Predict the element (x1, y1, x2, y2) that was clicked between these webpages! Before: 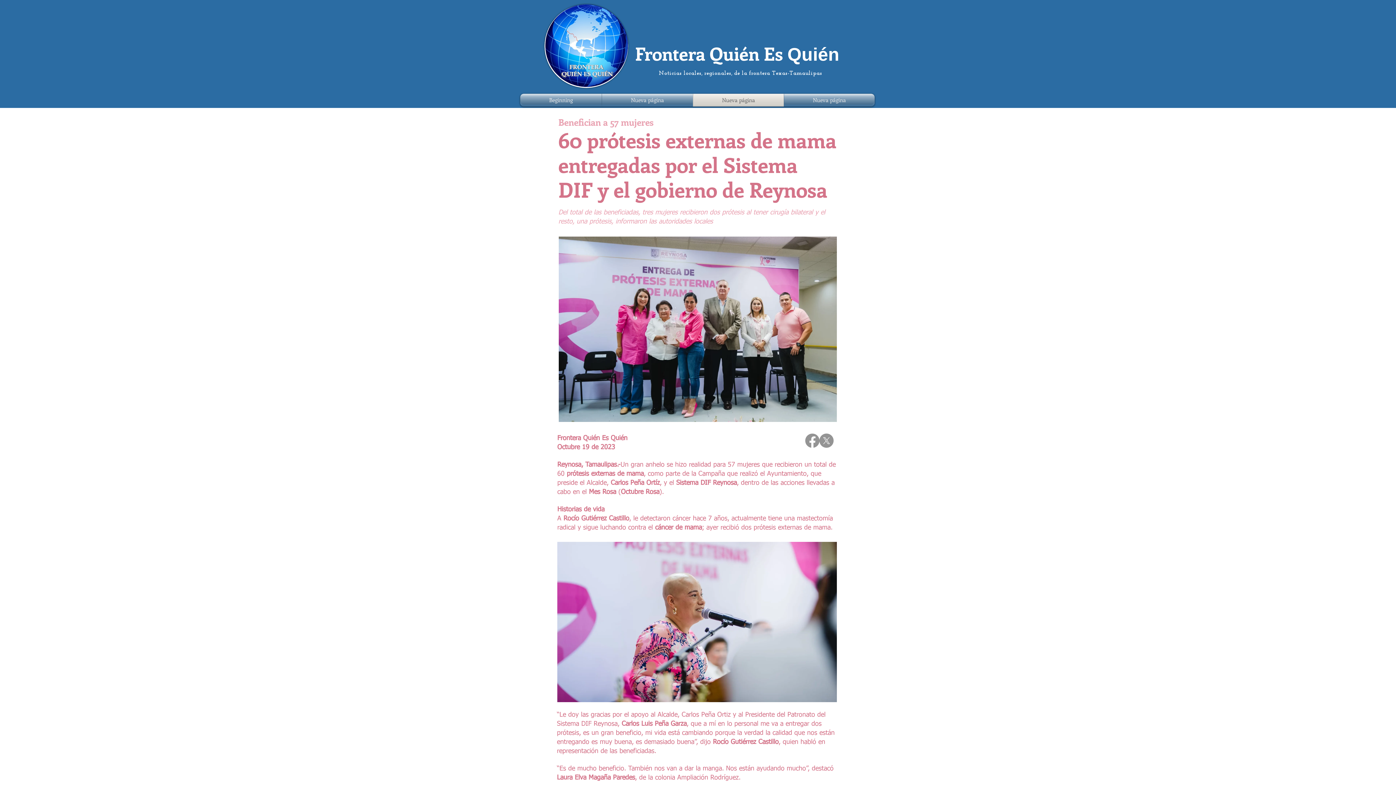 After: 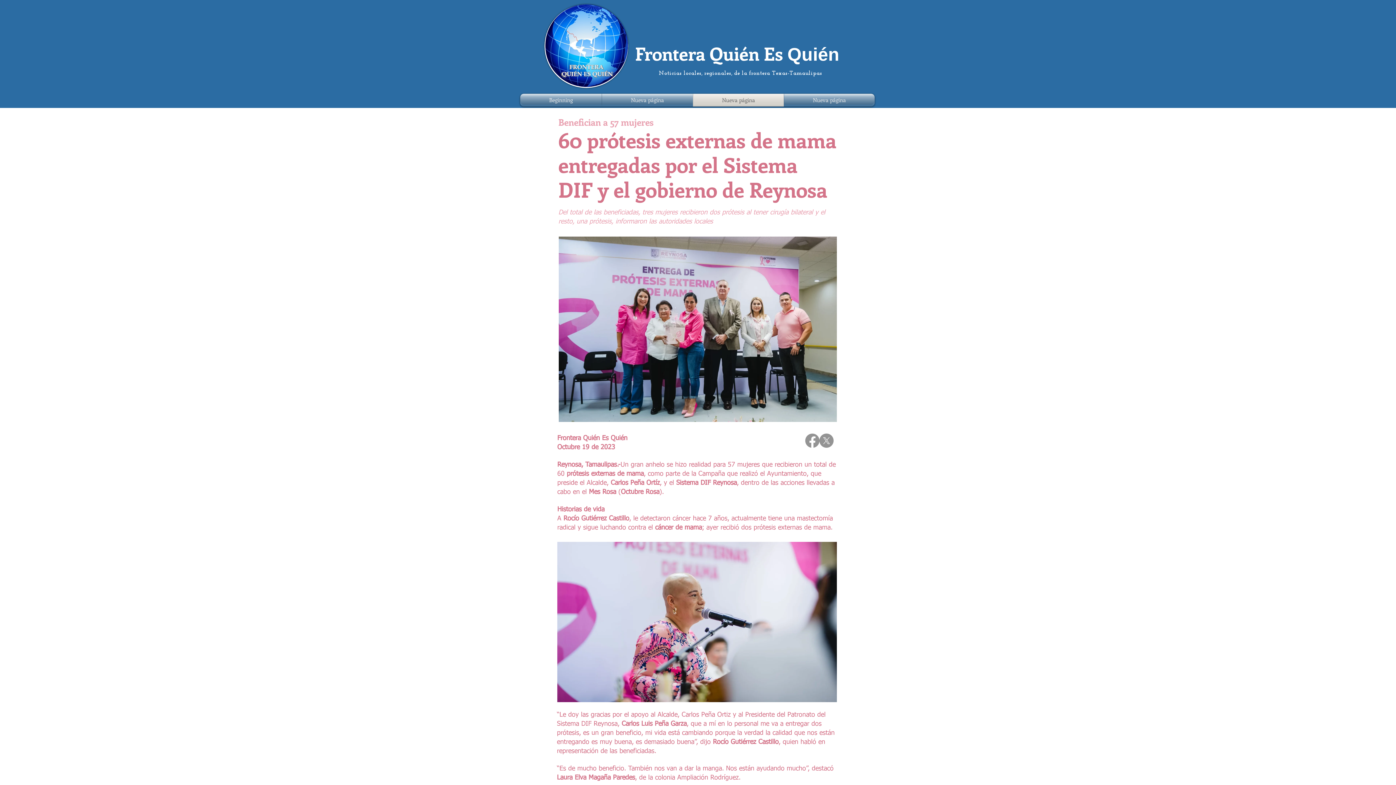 Action: label: X       bbox: (819, 433, 833, 448)